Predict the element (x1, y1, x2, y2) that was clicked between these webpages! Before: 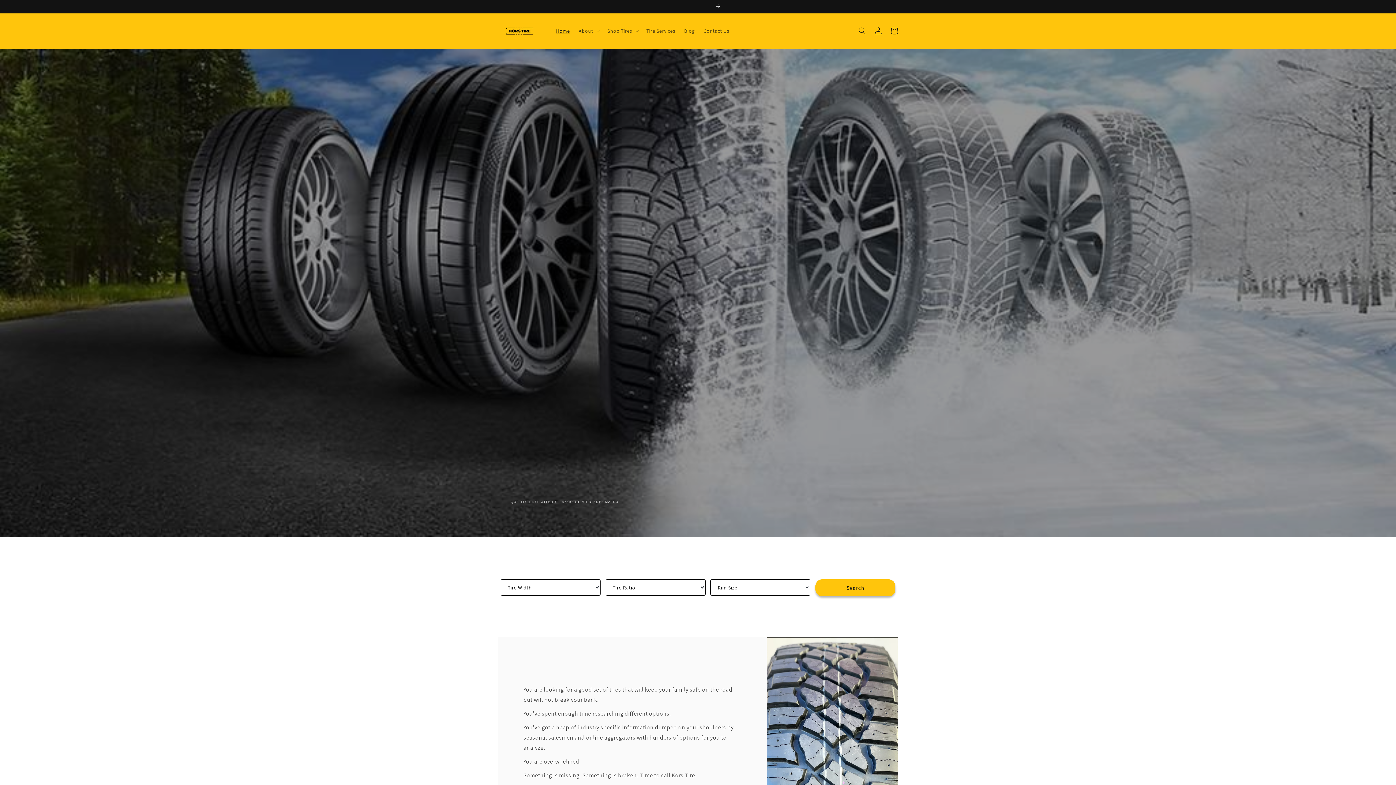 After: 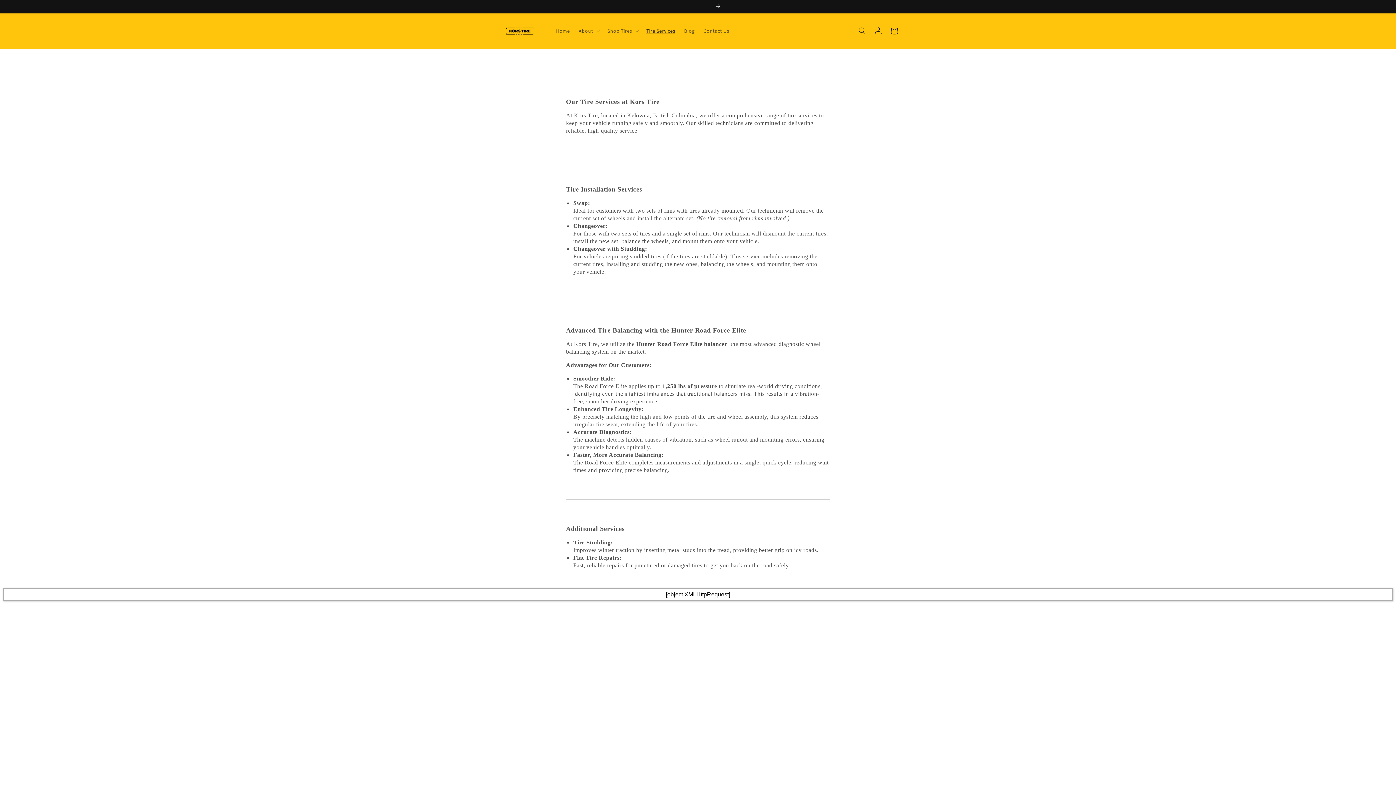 Action: label: Tire Services bbox: (642, 23, 679, 38)